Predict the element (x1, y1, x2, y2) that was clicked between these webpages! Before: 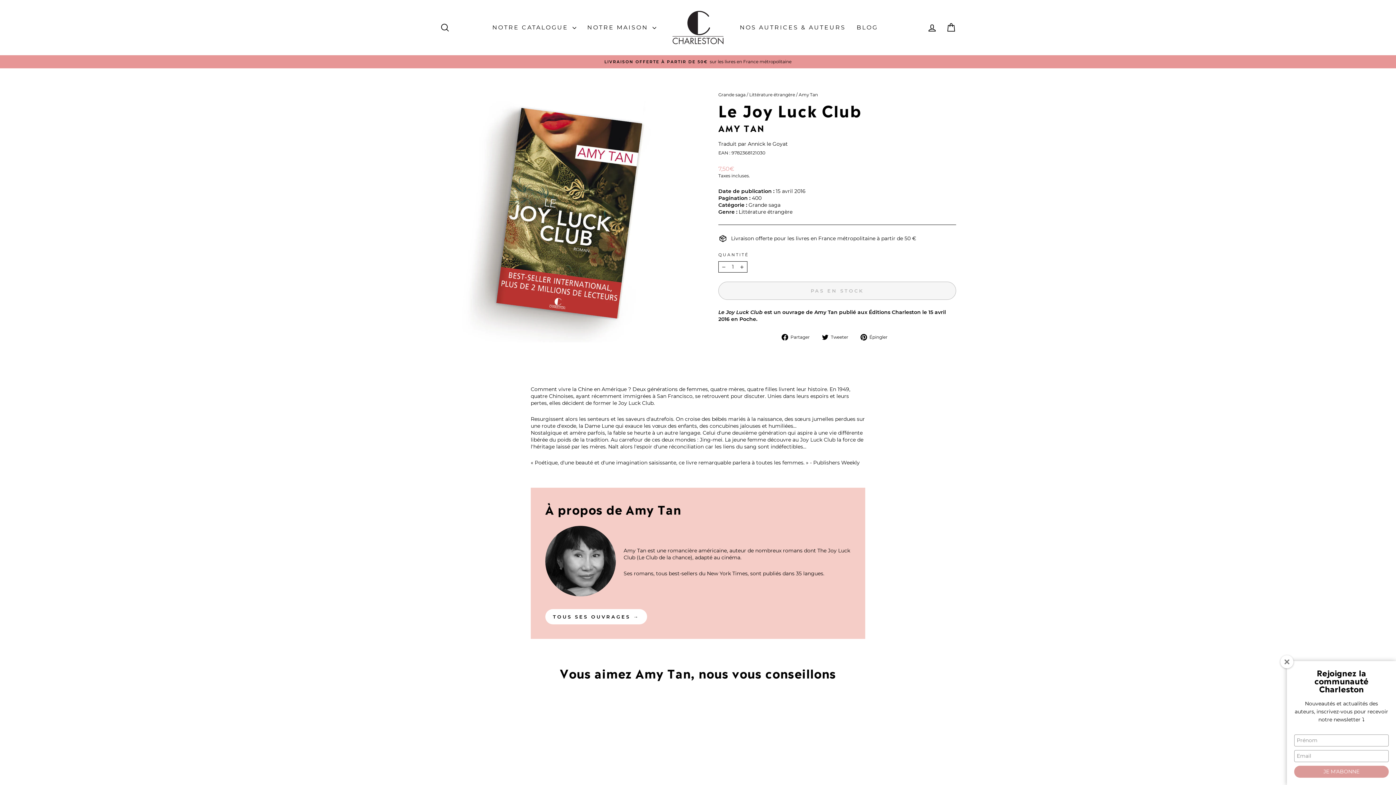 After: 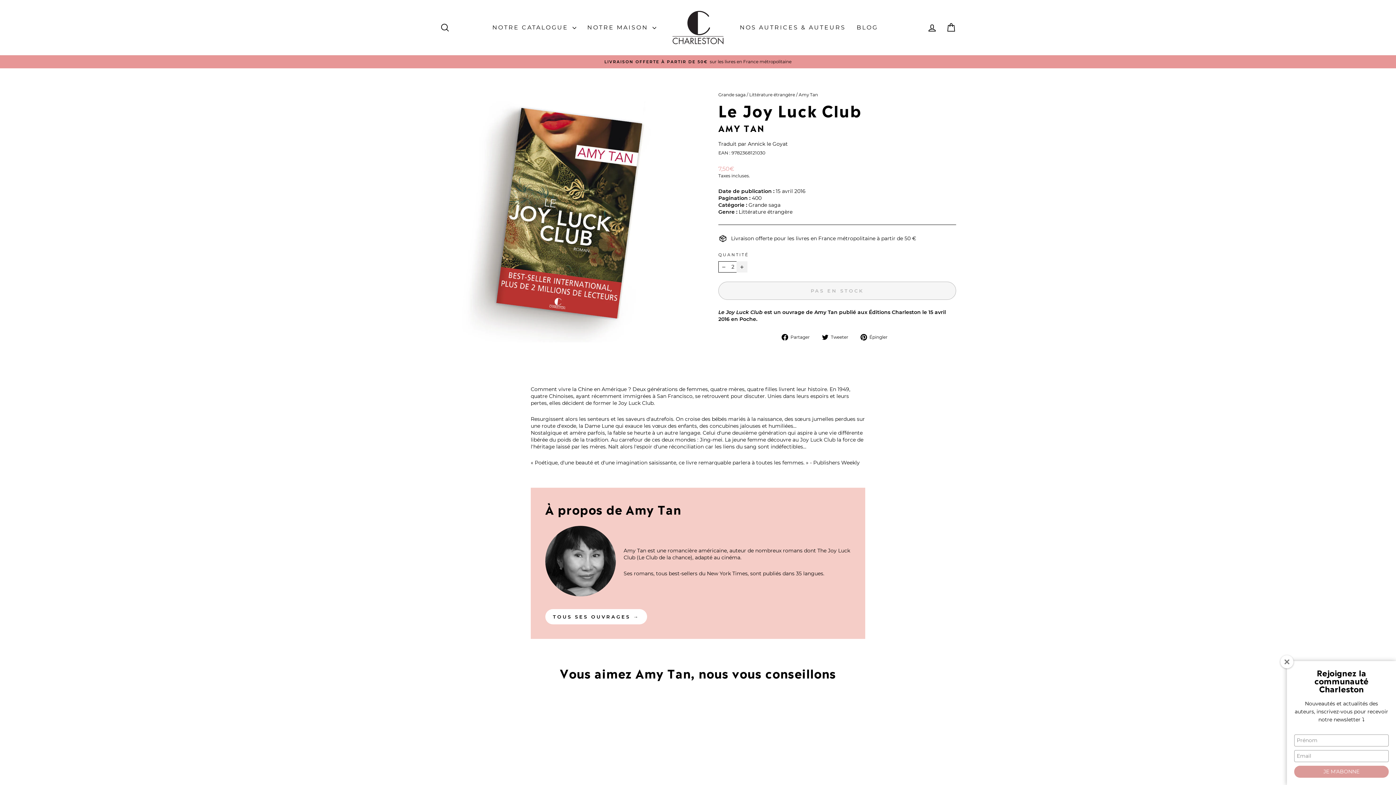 Action: label: Augmenter la quantité de l'article de un bbox: (736, 261, 747, 272)